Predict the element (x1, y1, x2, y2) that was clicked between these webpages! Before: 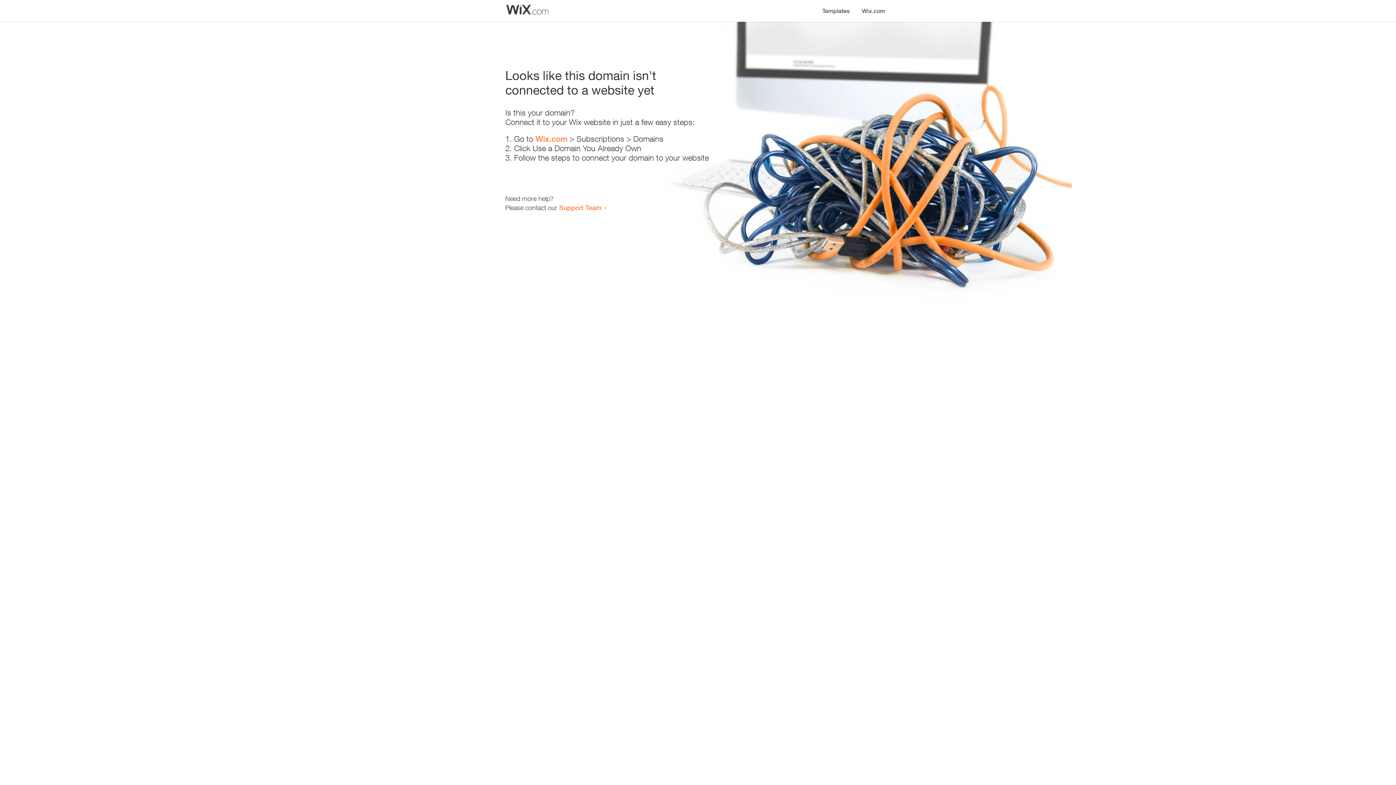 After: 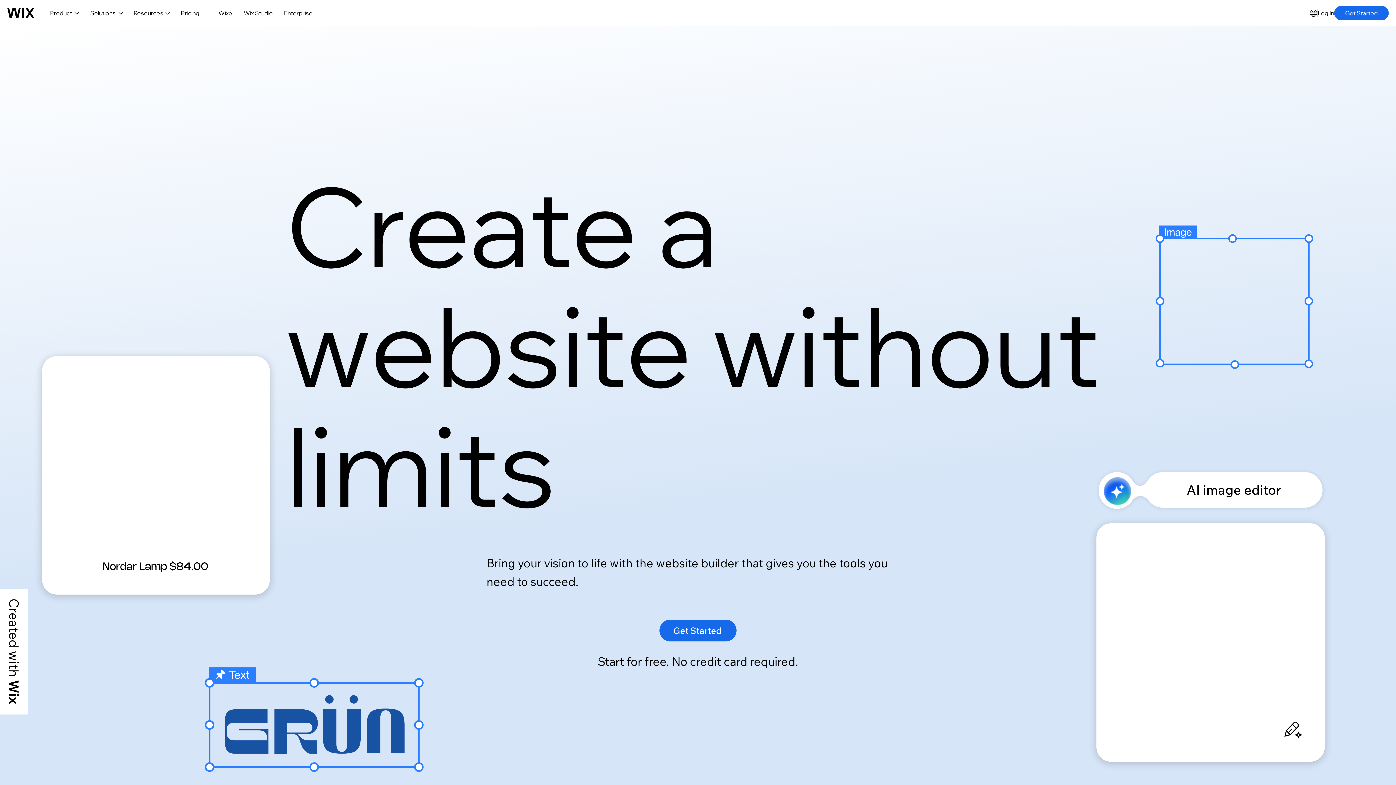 Action: bbox: (535, 134, 567, 143) label: Wix.com